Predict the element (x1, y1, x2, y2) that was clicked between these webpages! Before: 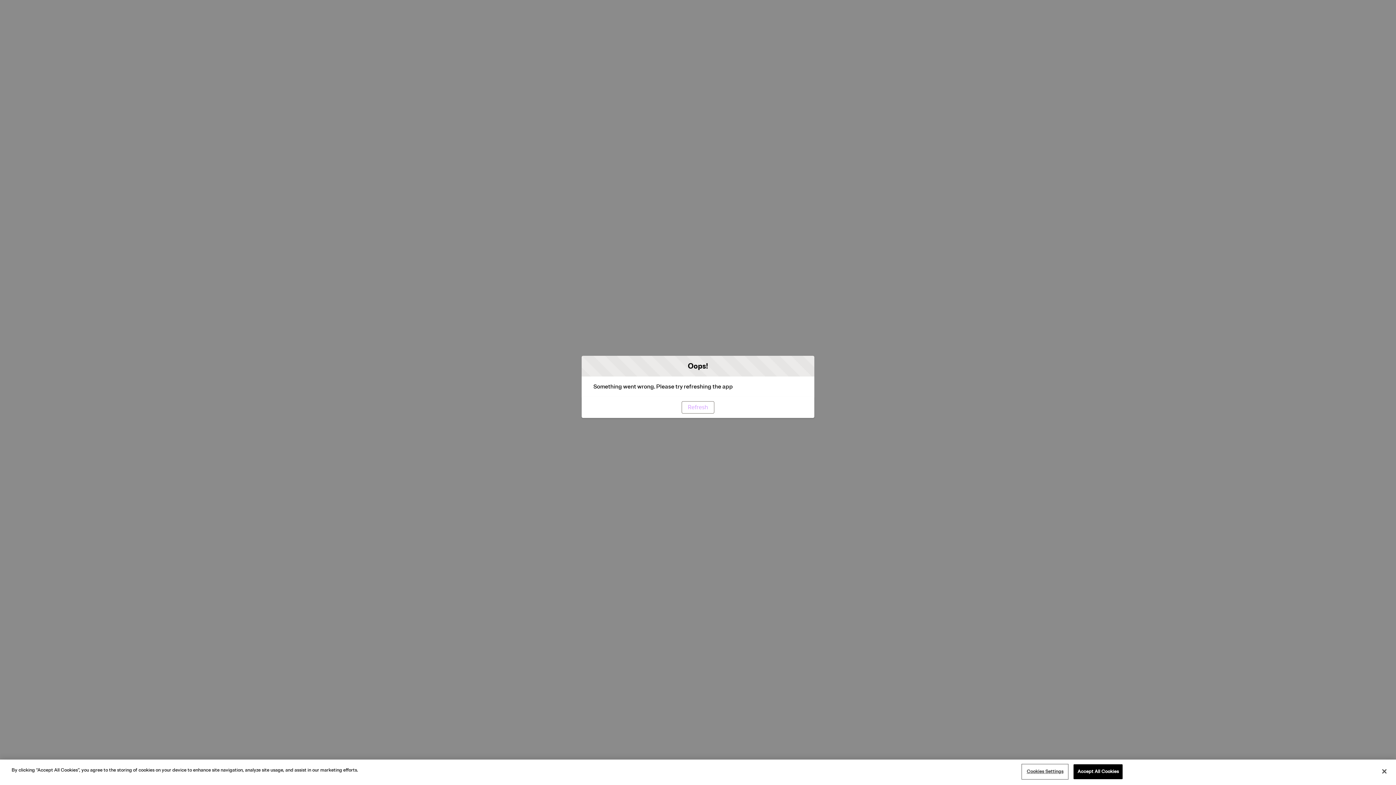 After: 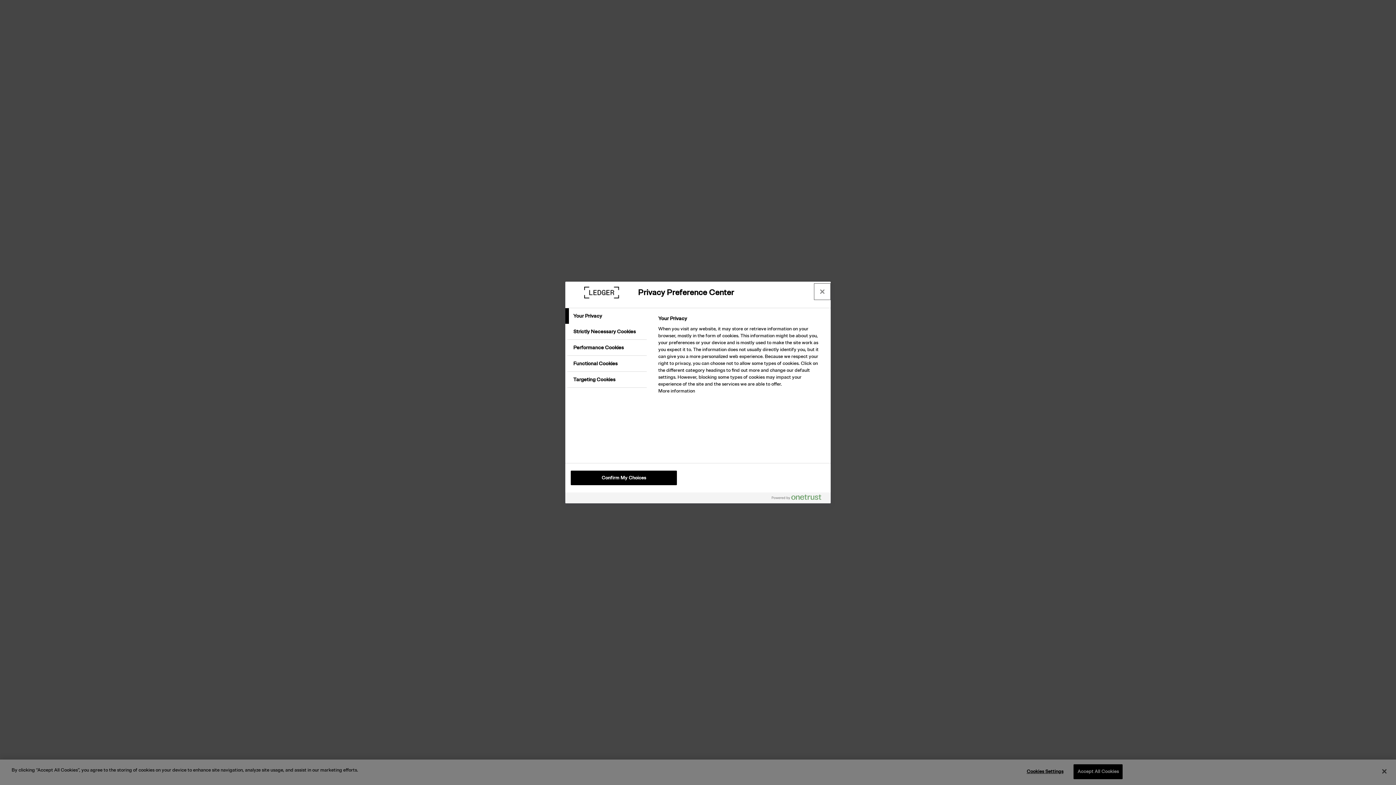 Action: bbox: (1022, 765, 1068, 779) label: Cookies Settings